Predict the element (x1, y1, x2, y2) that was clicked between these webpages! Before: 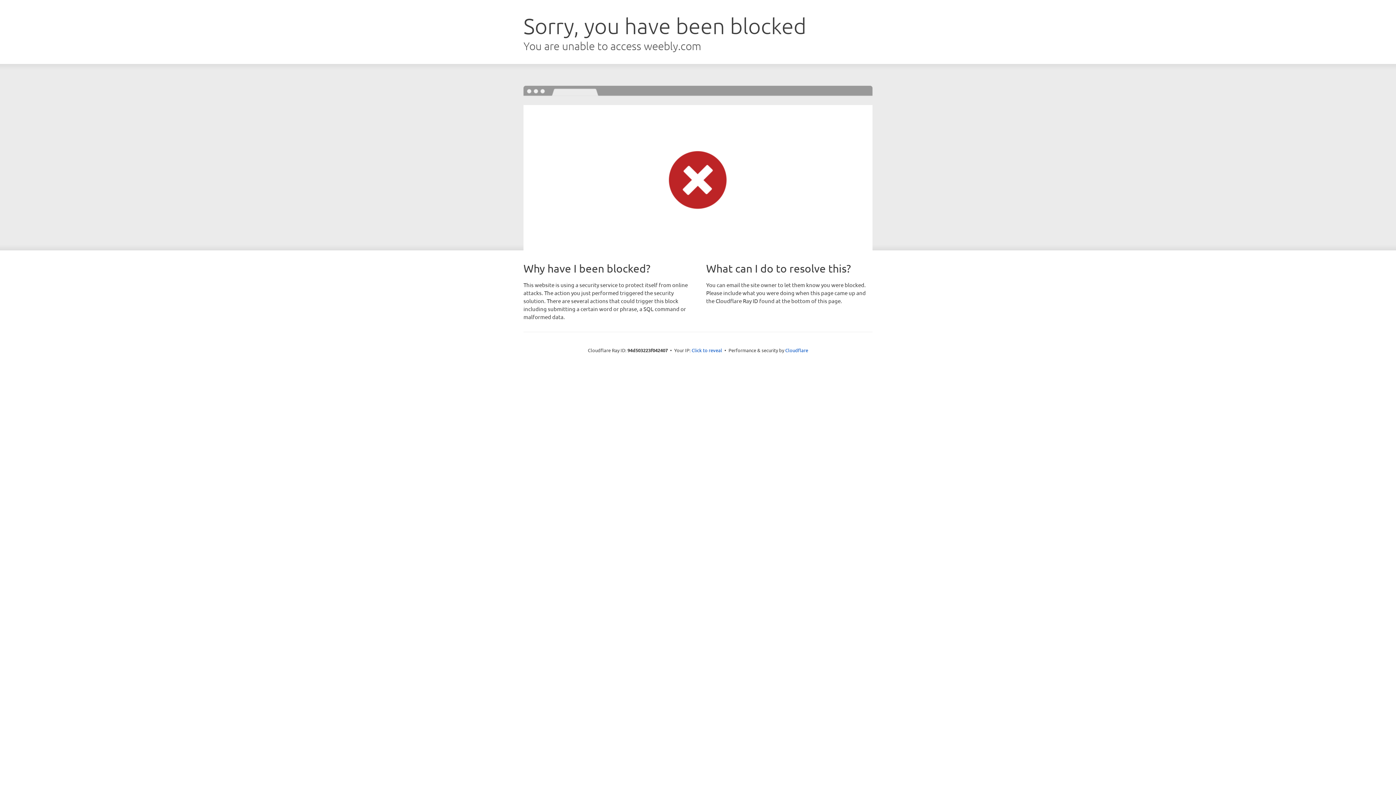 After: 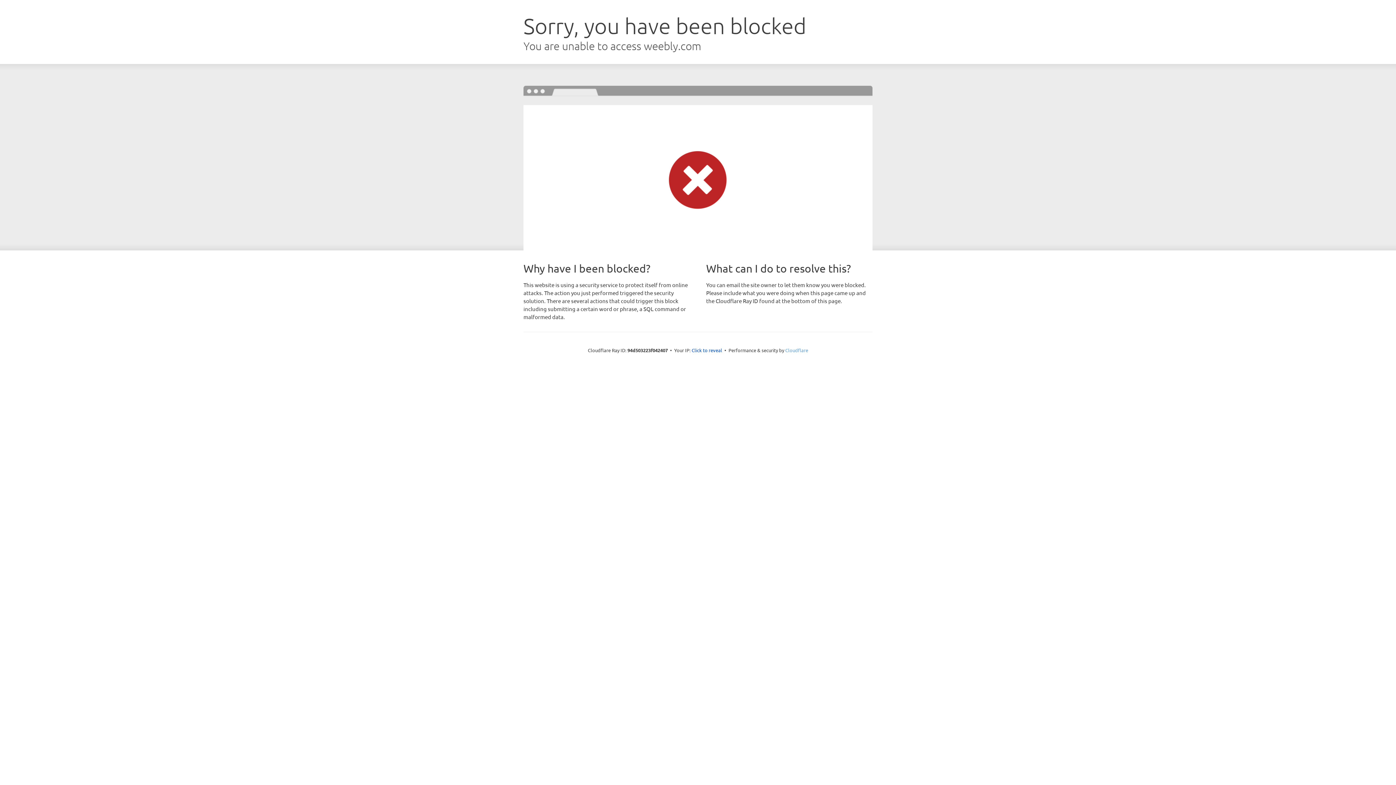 Action: bbox: (785, 347, 808, 353) label: Cloudflare